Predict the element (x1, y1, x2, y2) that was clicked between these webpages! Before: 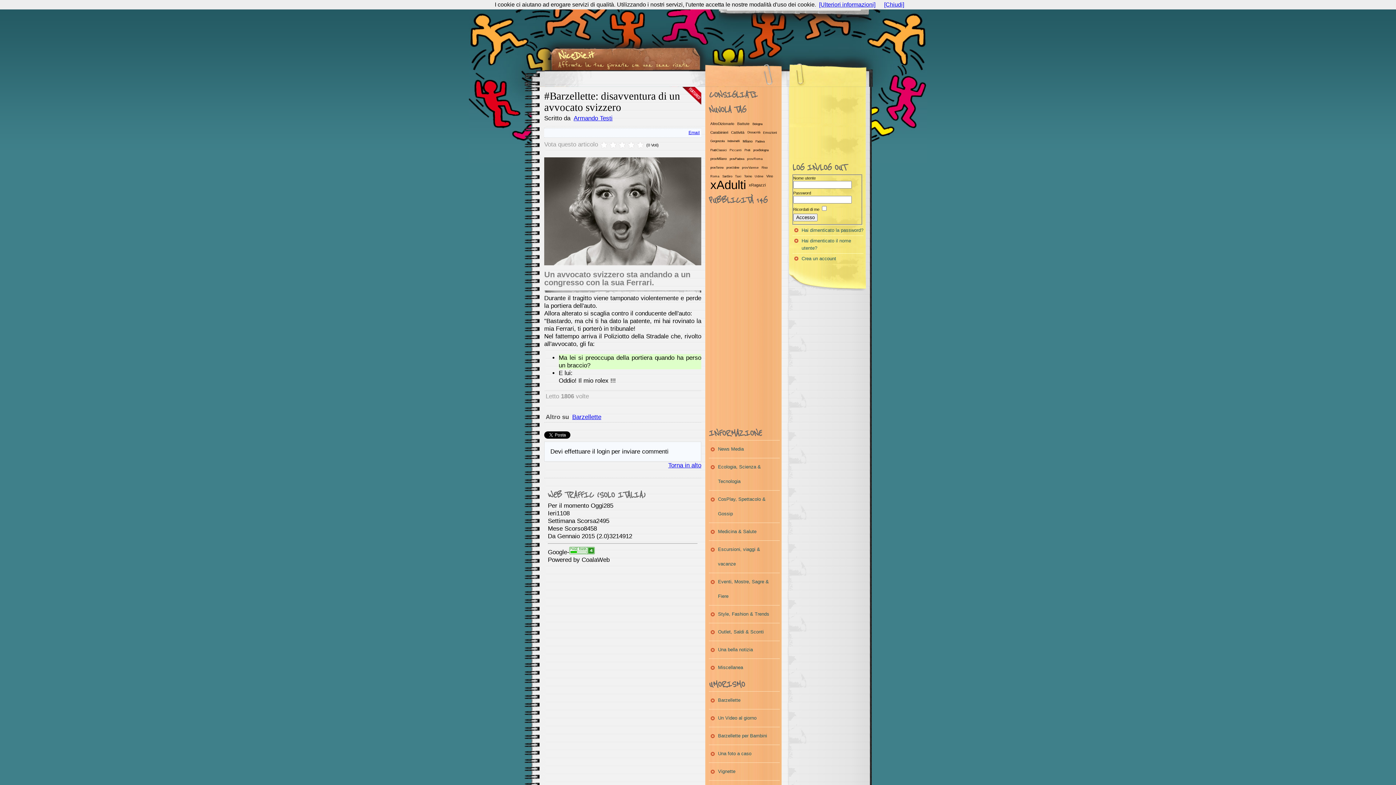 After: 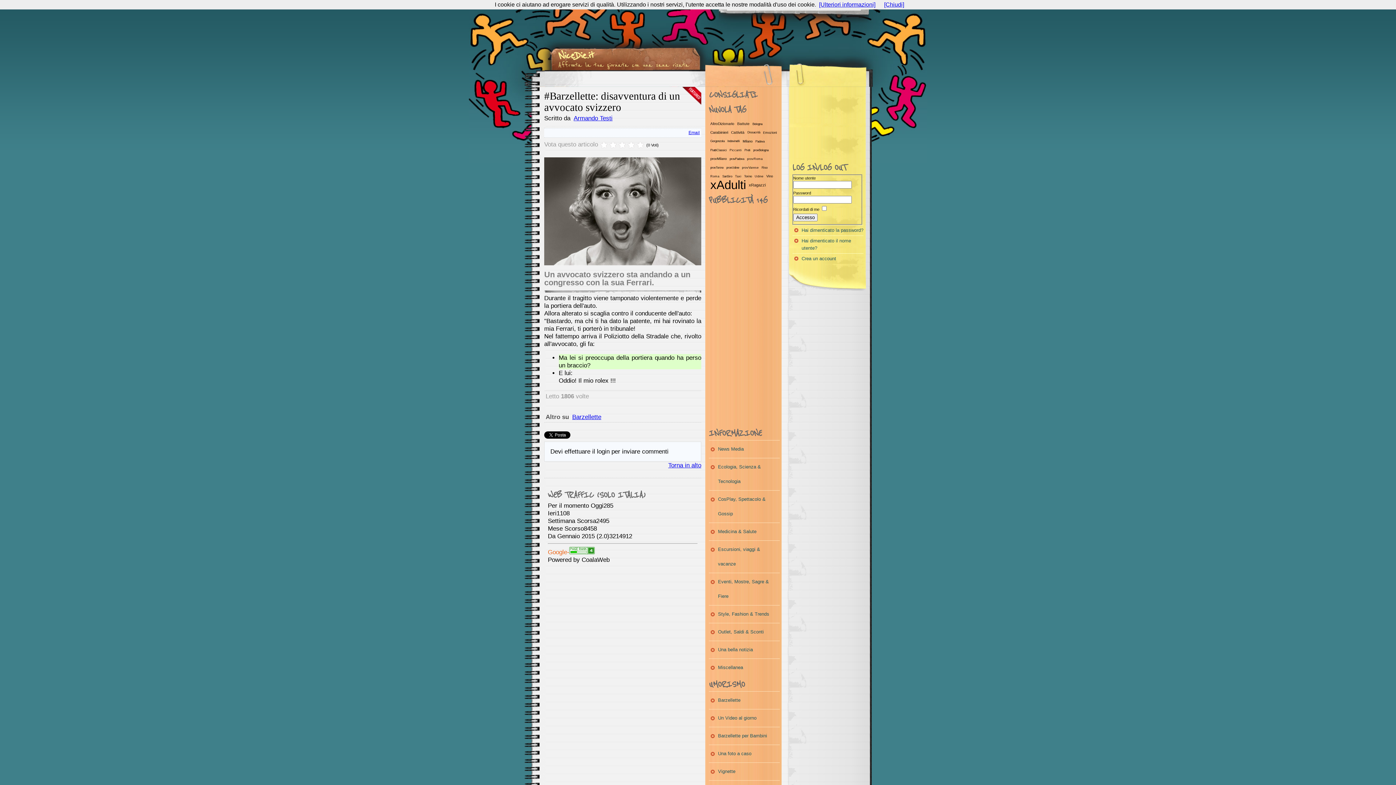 Action: bbox: (548, 549, 594, 556) label: Google-